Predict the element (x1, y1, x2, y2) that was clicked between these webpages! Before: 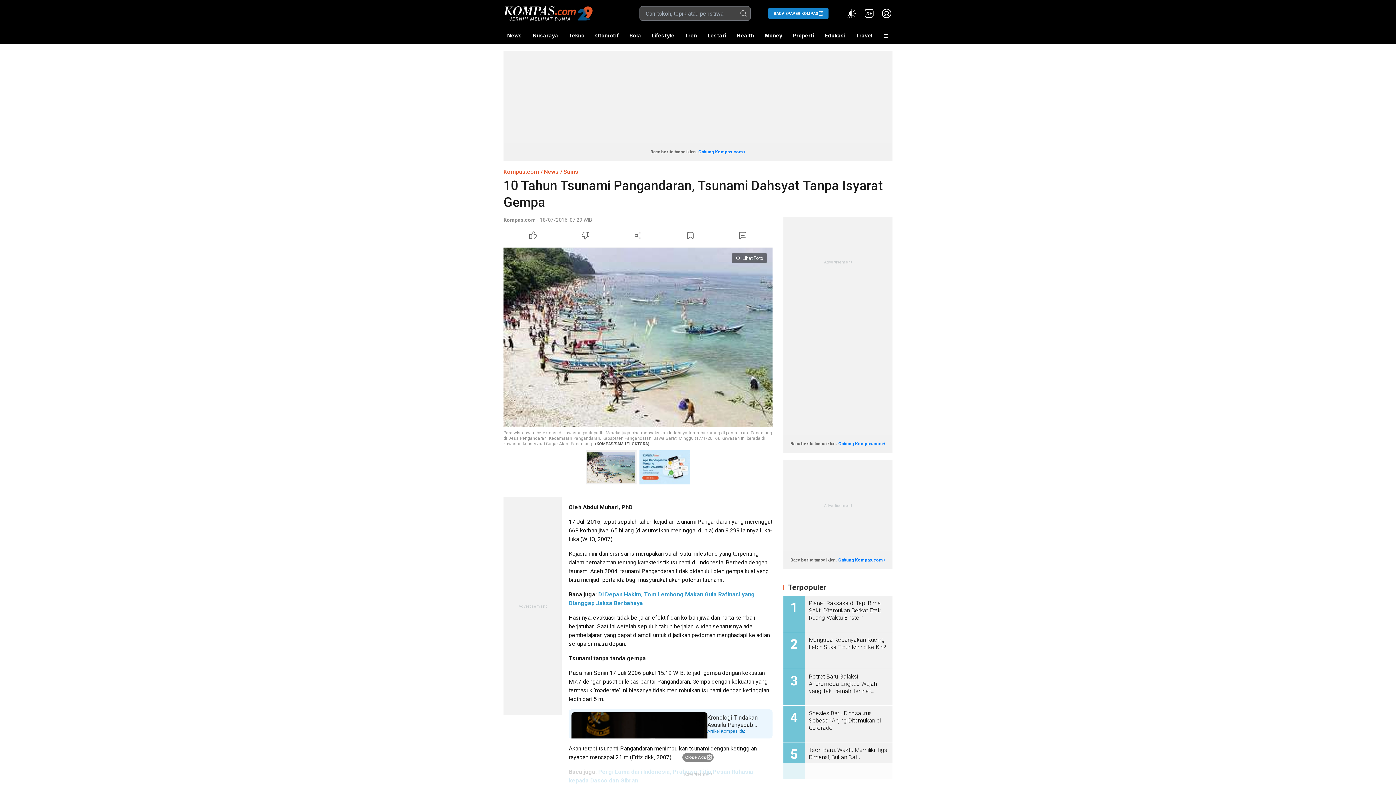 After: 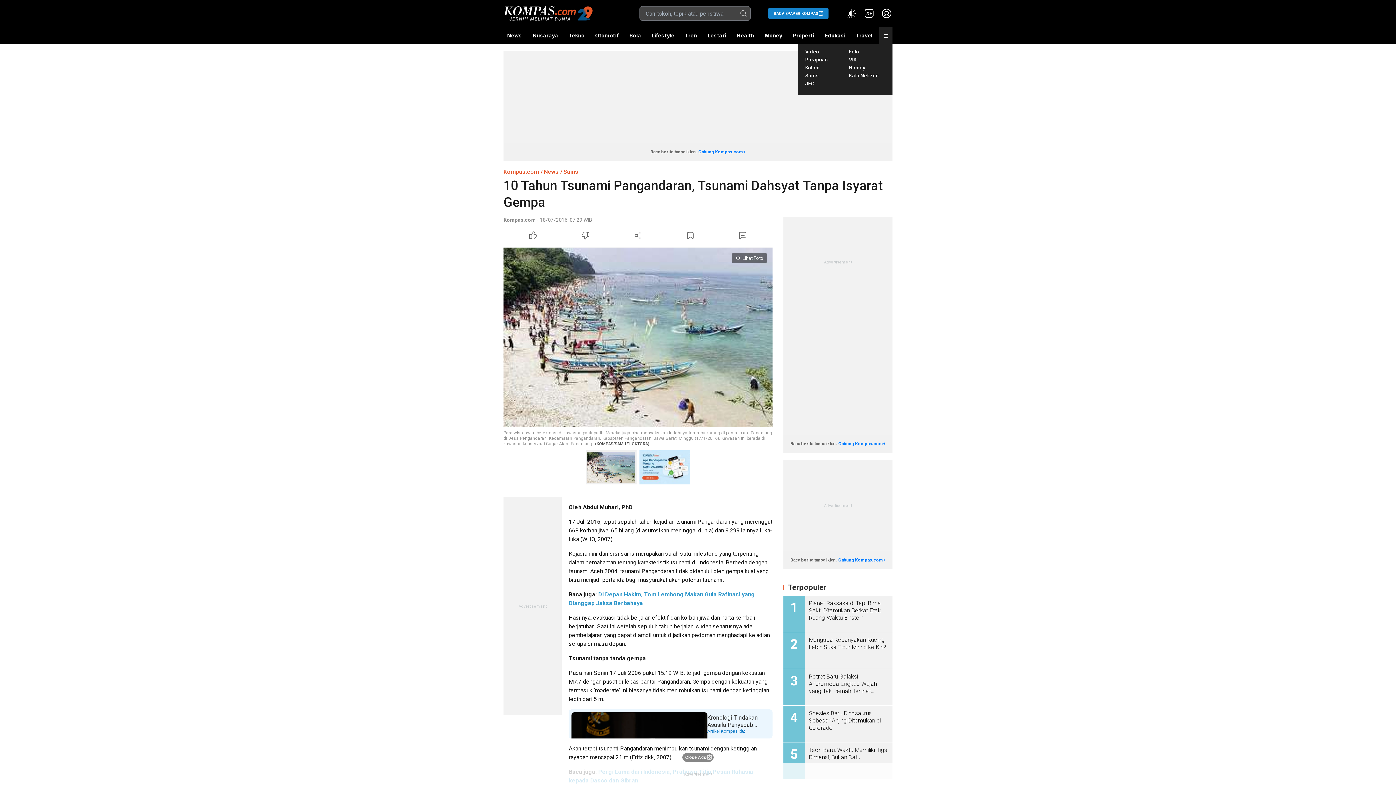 Action: bbox: (879, 27, 892, 44)